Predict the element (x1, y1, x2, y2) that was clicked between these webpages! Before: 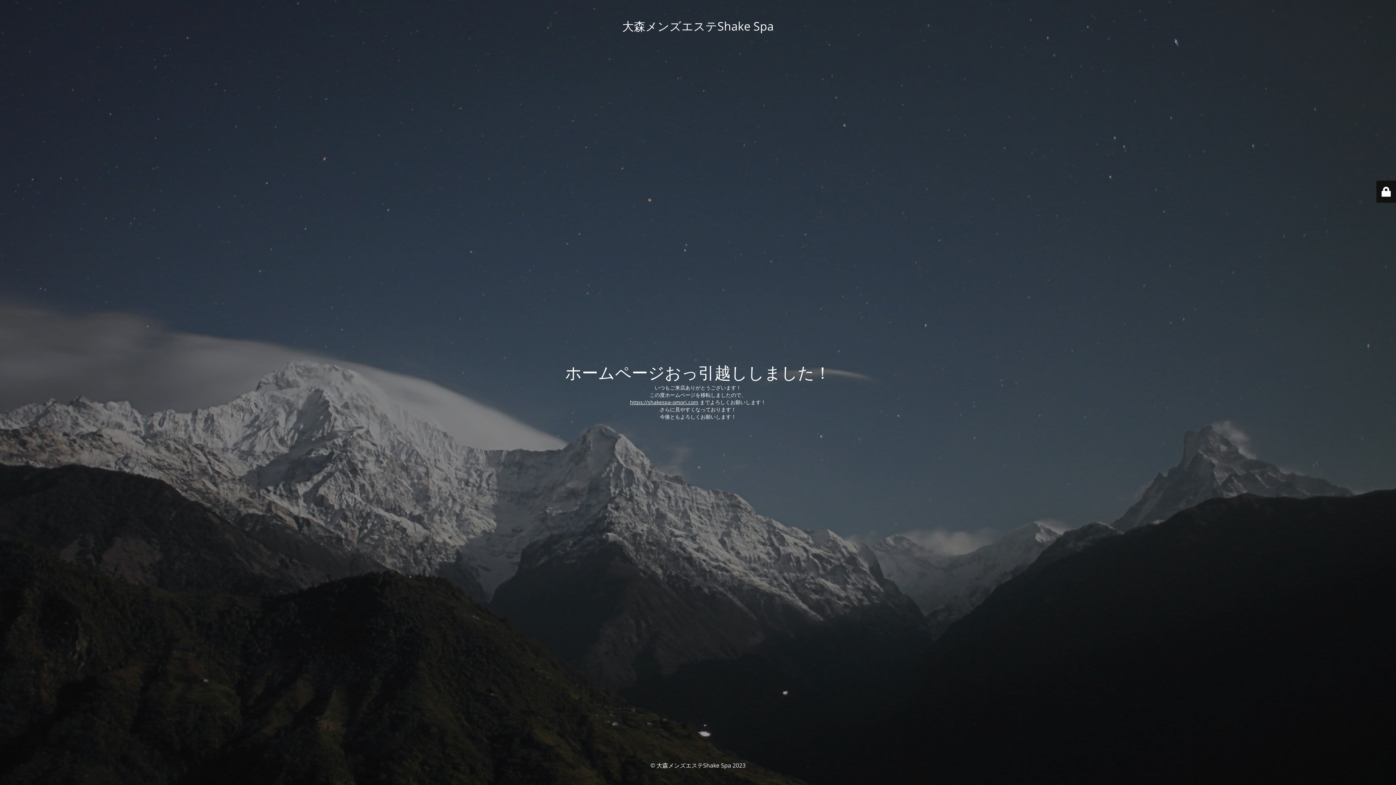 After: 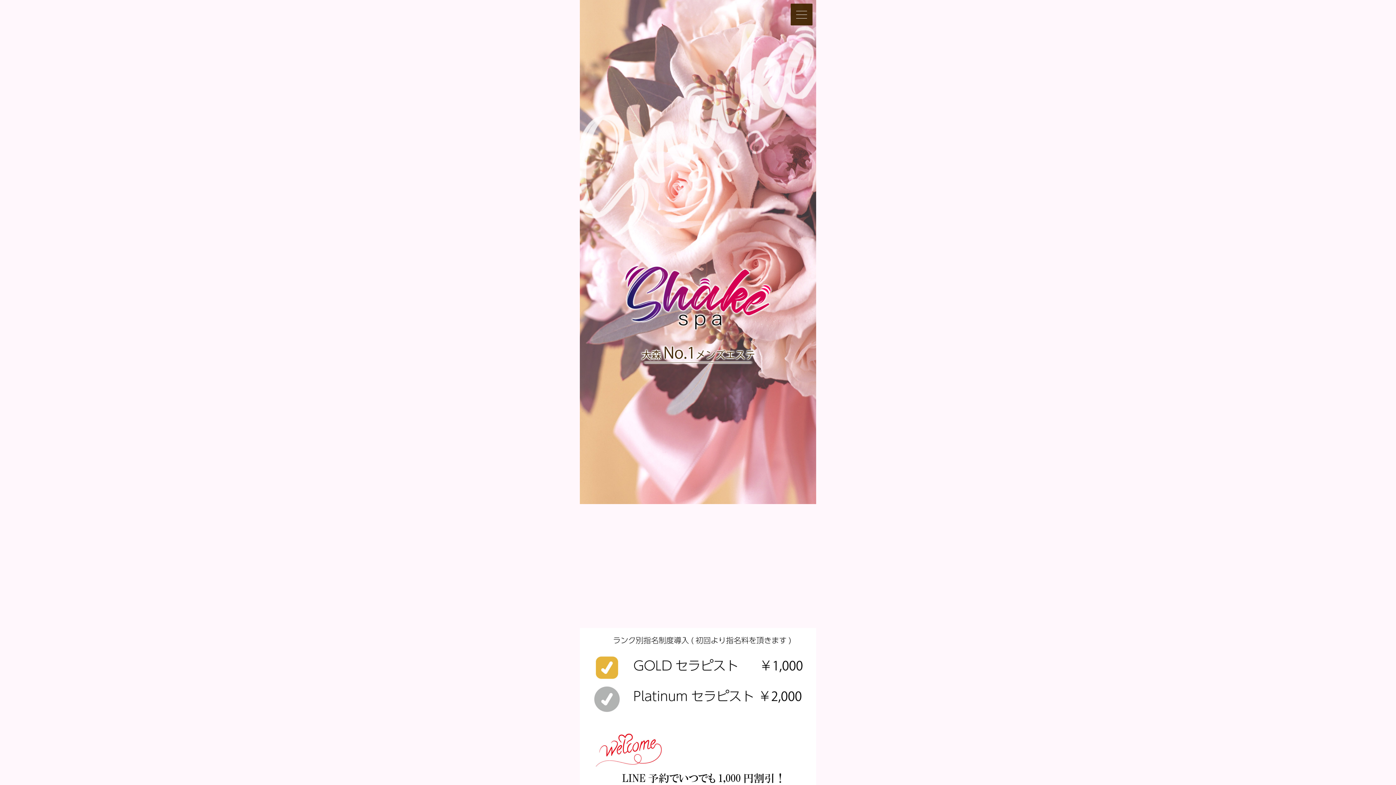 Action: label: https://shakespa-omori.com bbox: (630, 398, 698, 405)